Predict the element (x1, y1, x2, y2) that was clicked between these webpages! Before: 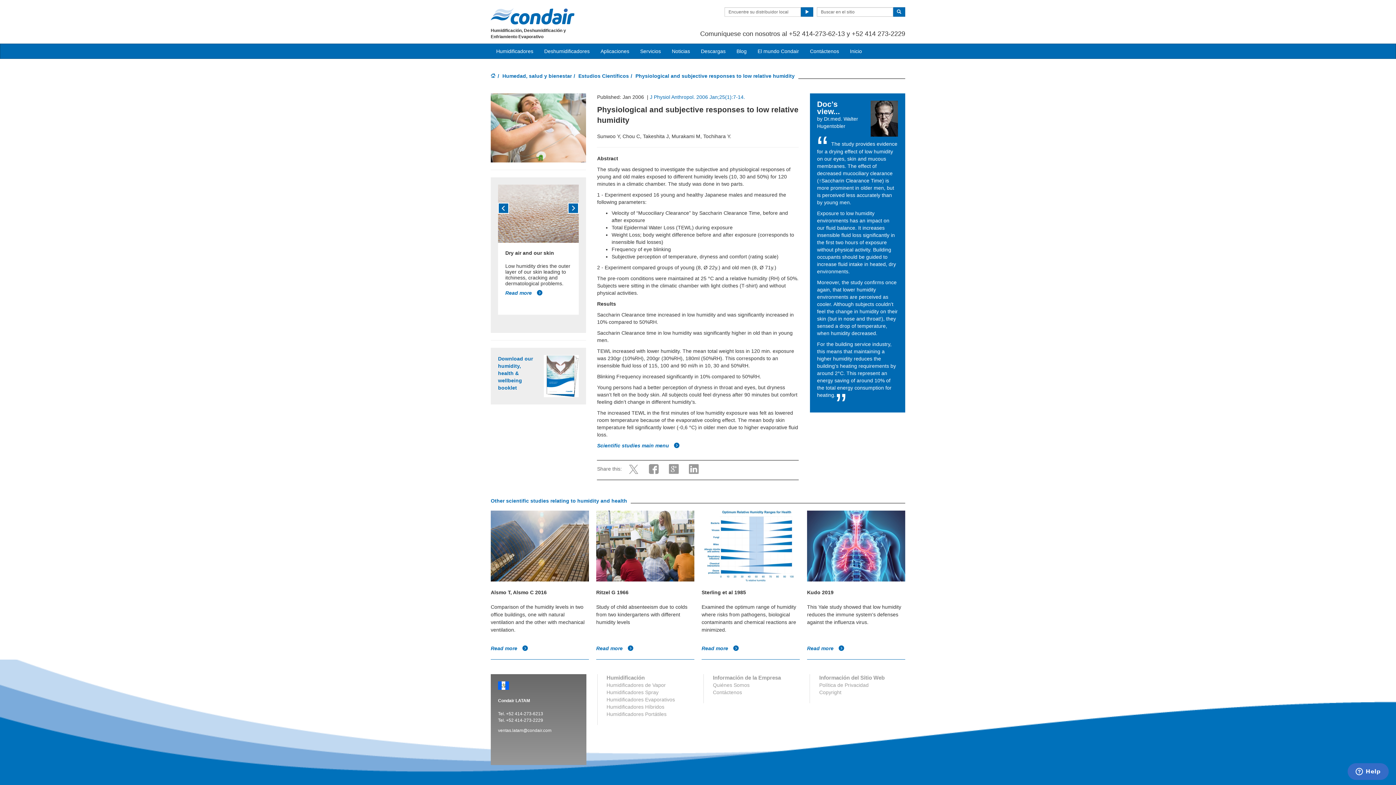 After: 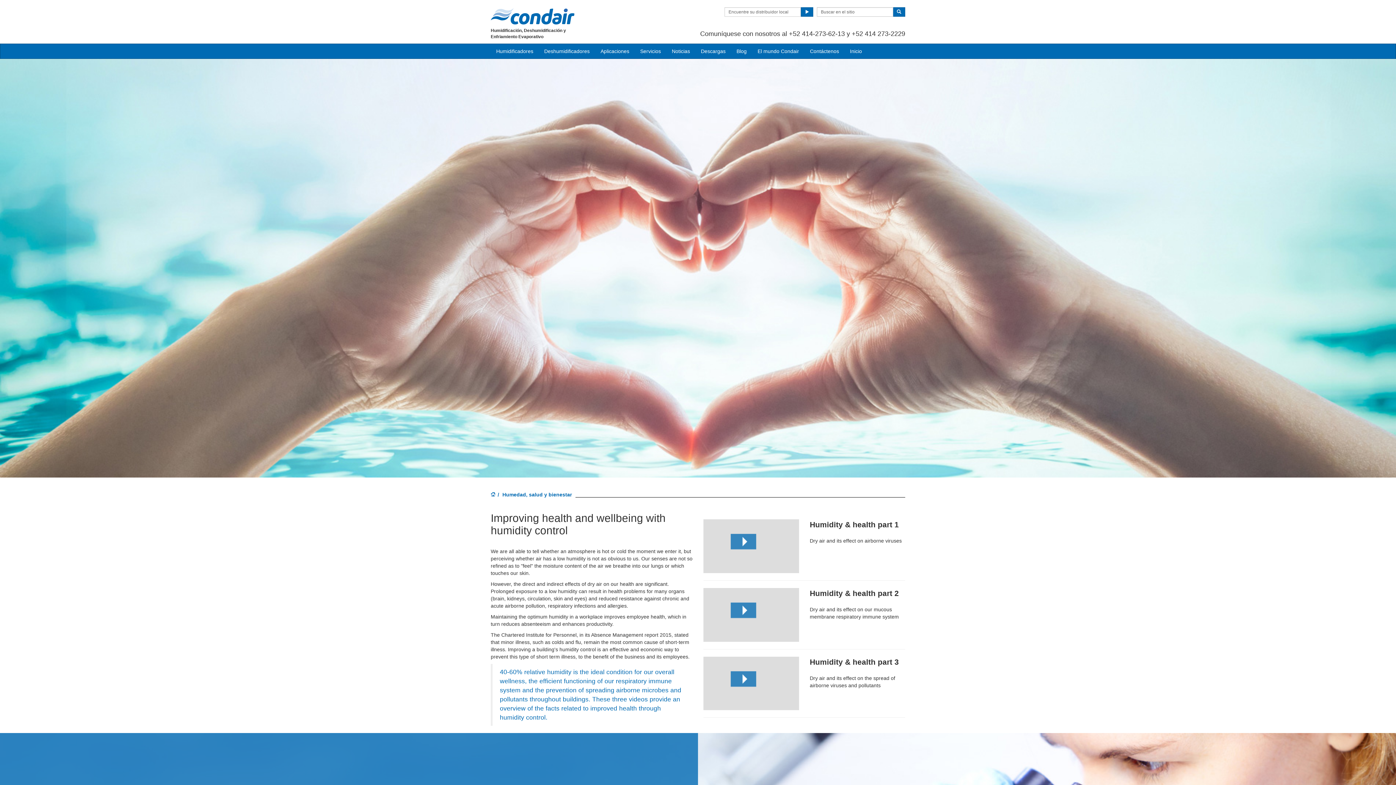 Action: label: Humedad, salud y bienestar bbox: (502, 73, 572, 78)